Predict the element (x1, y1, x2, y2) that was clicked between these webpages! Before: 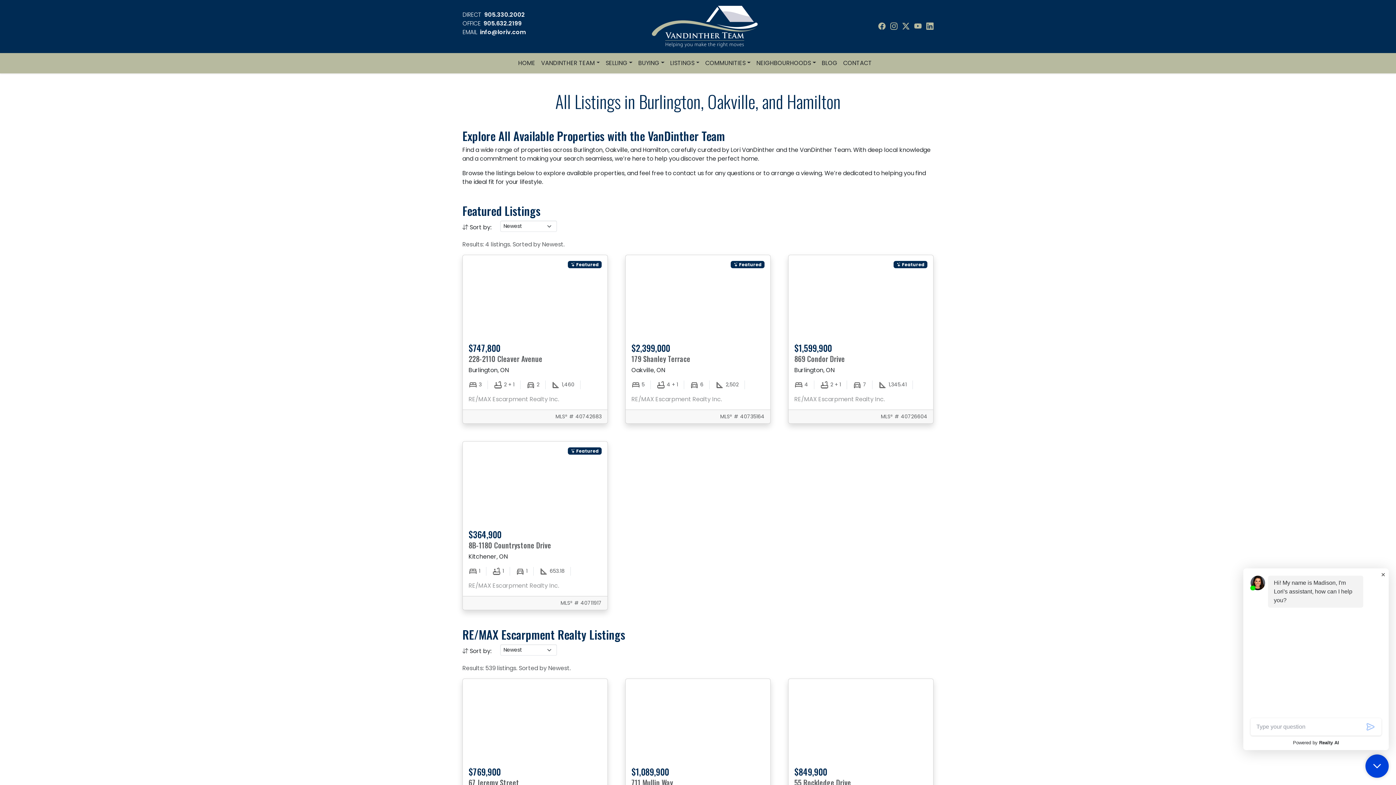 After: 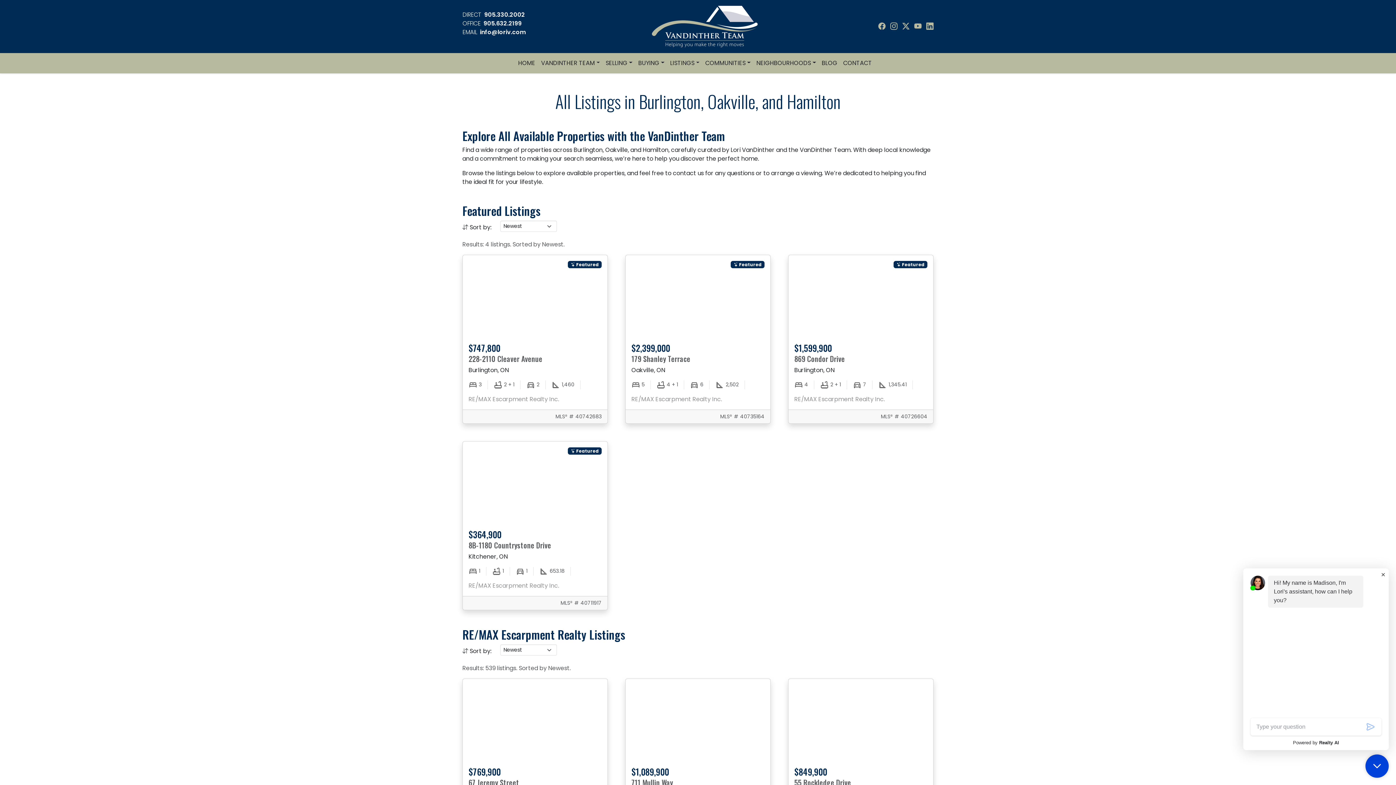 Action: bbox: (484, 10, 525, 18) label: 905.330.2002